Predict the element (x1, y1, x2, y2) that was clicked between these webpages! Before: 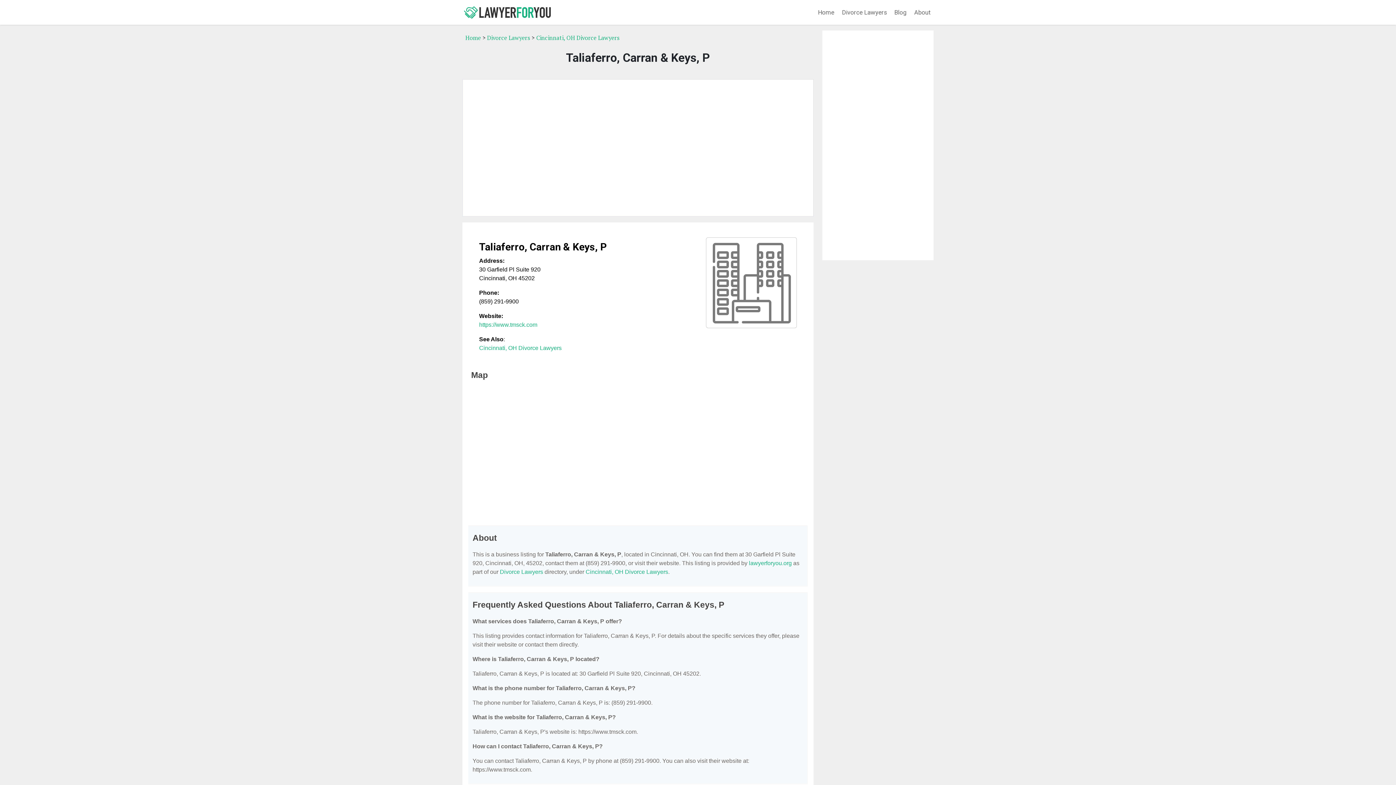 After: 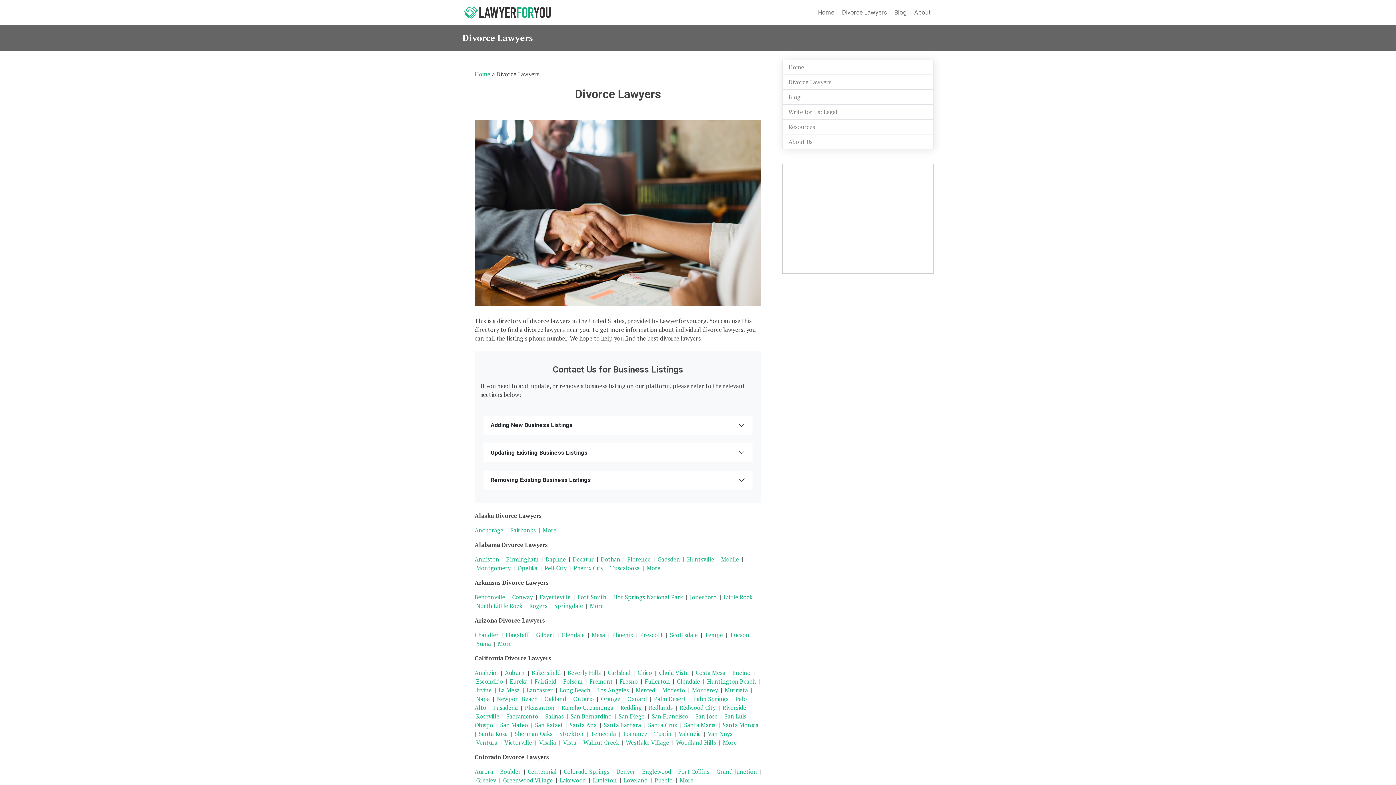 Action: bbox: (487, 33, 530, 41) label: Divorce Lawyers